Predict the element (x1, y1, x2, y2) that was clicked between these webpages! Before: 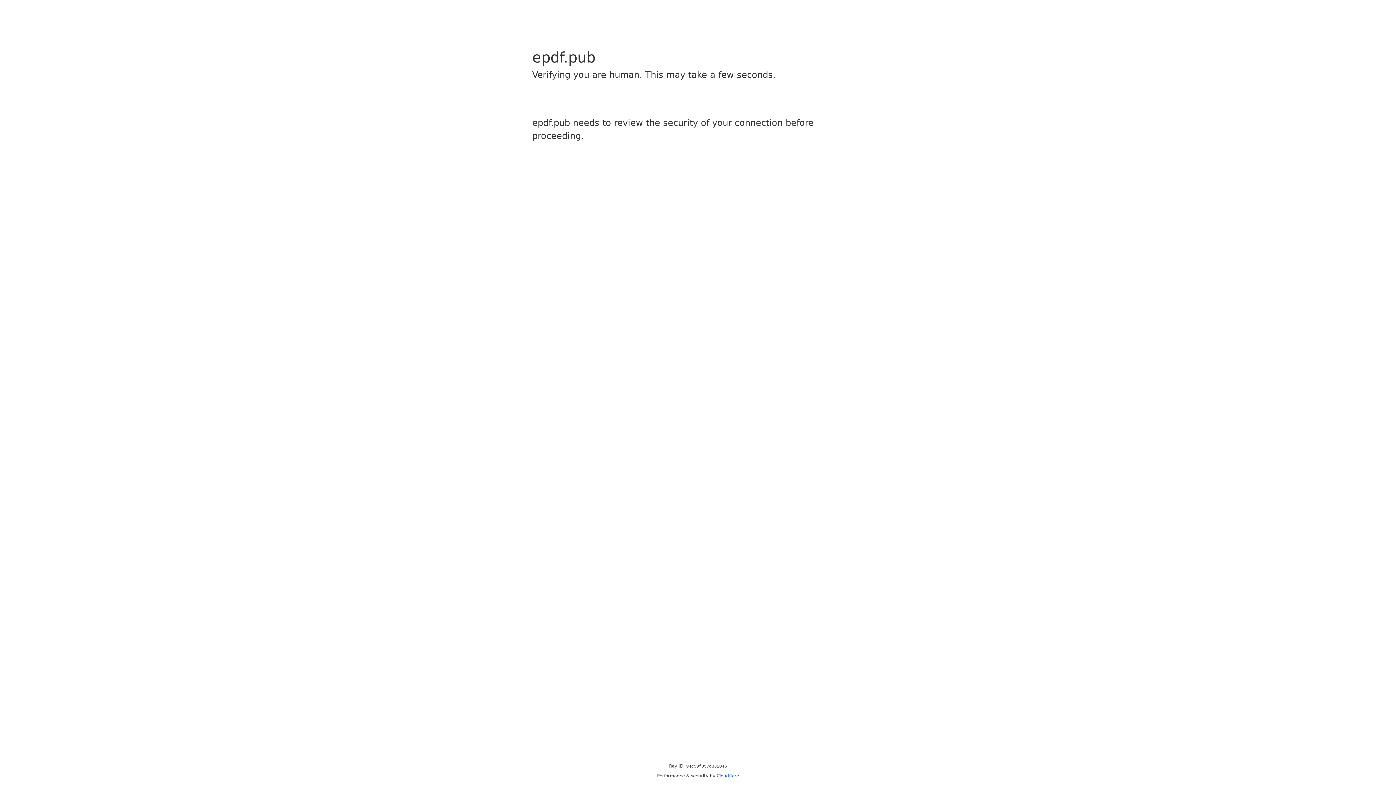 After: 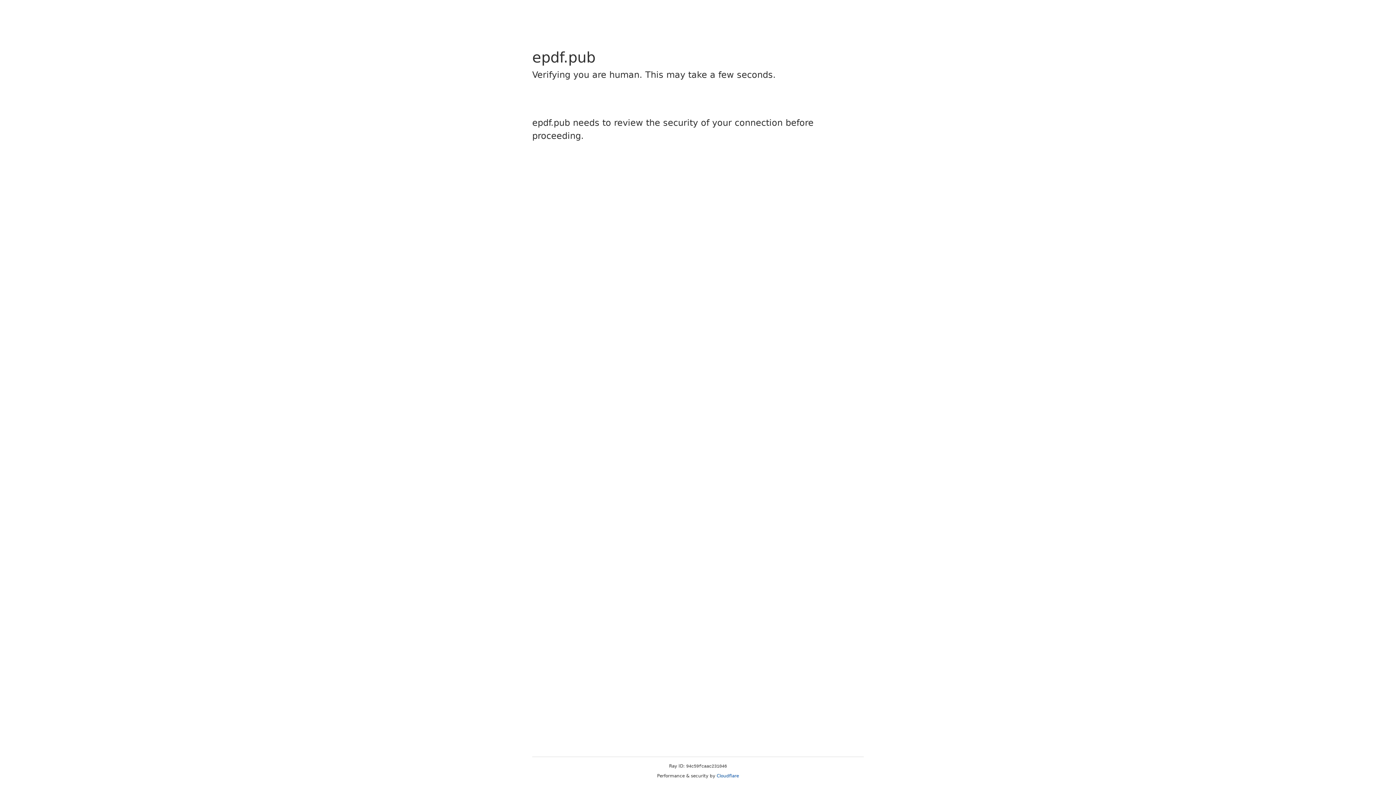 Action: label: Cloudflare bbox: (716, 773, 739, 778)